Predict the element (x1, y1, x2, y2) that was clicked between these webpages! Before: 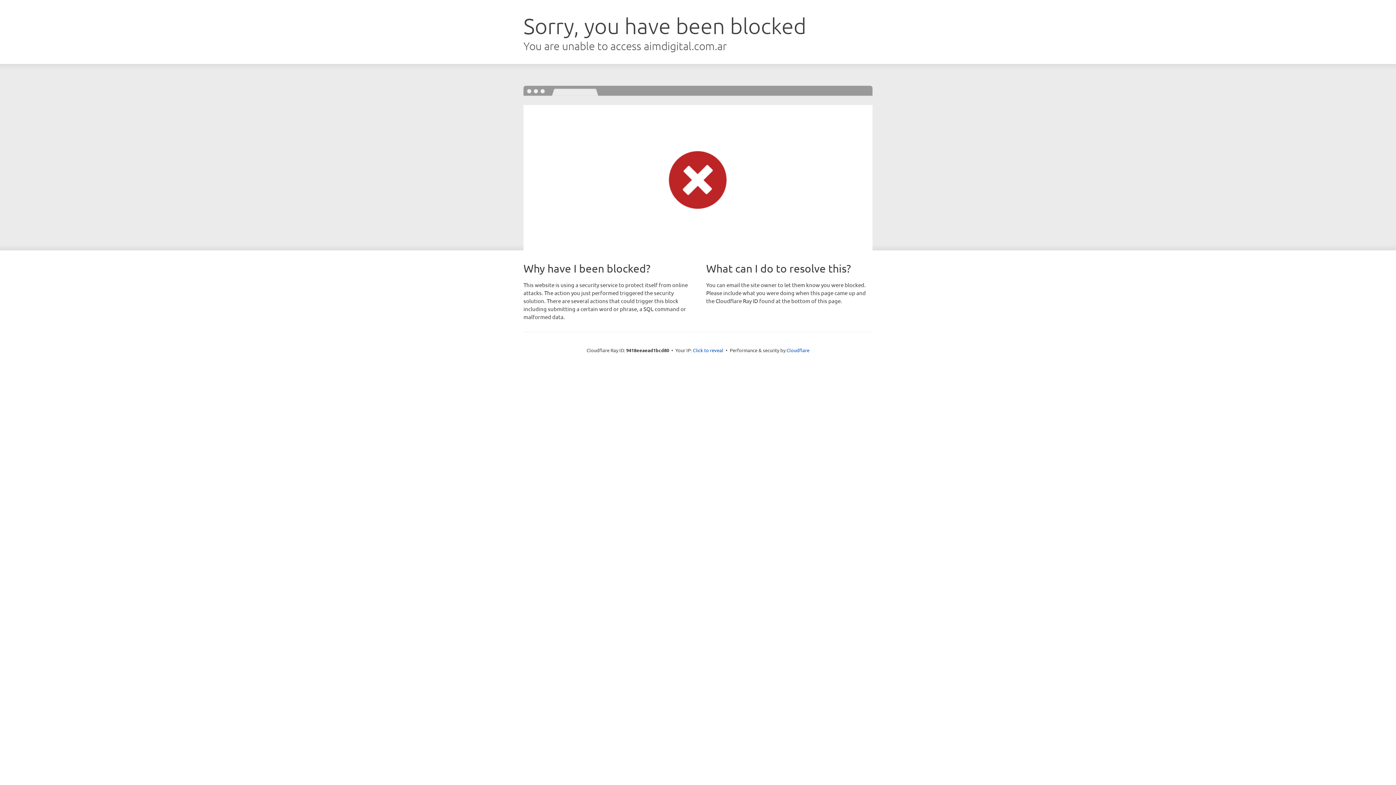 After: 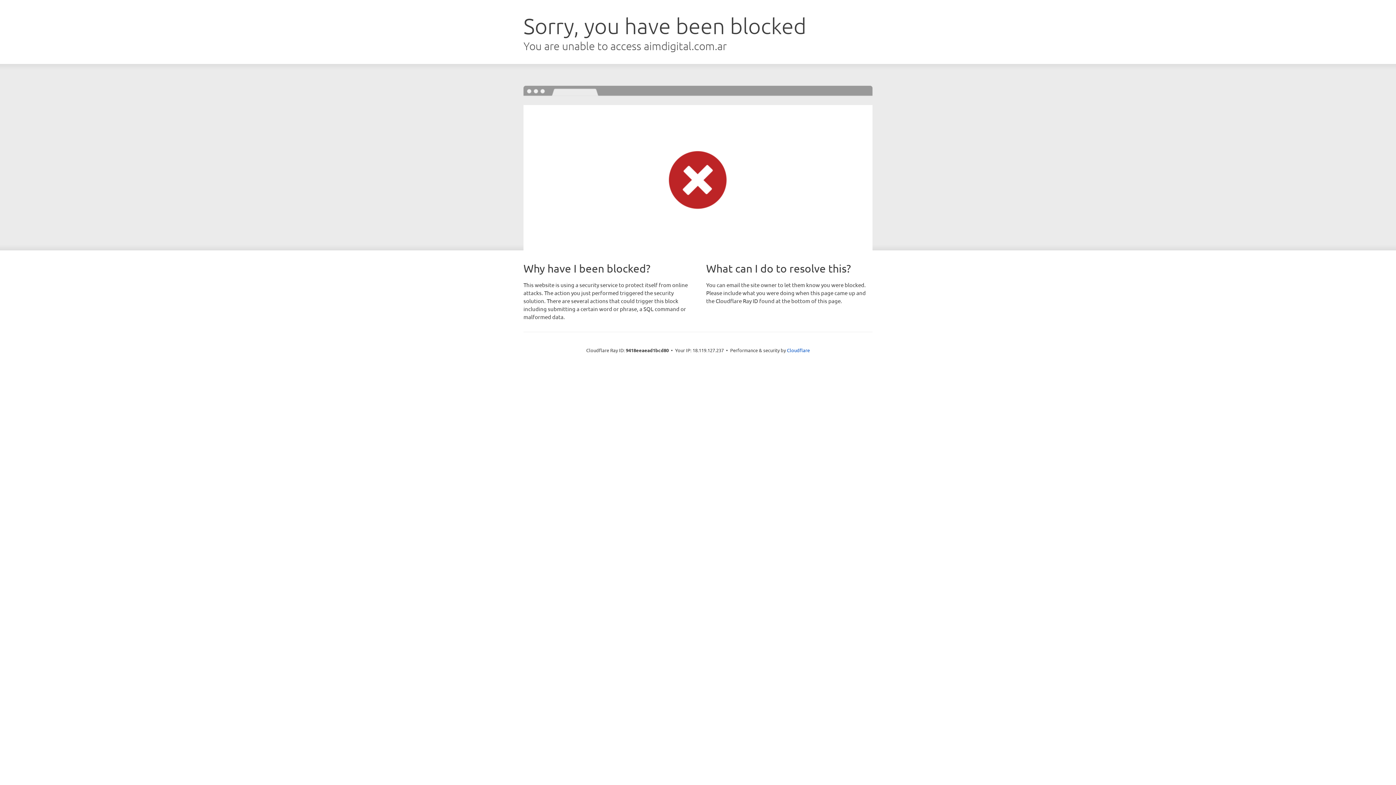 Action: label: Click to reveal bbox: (693, 346, 723, 353)